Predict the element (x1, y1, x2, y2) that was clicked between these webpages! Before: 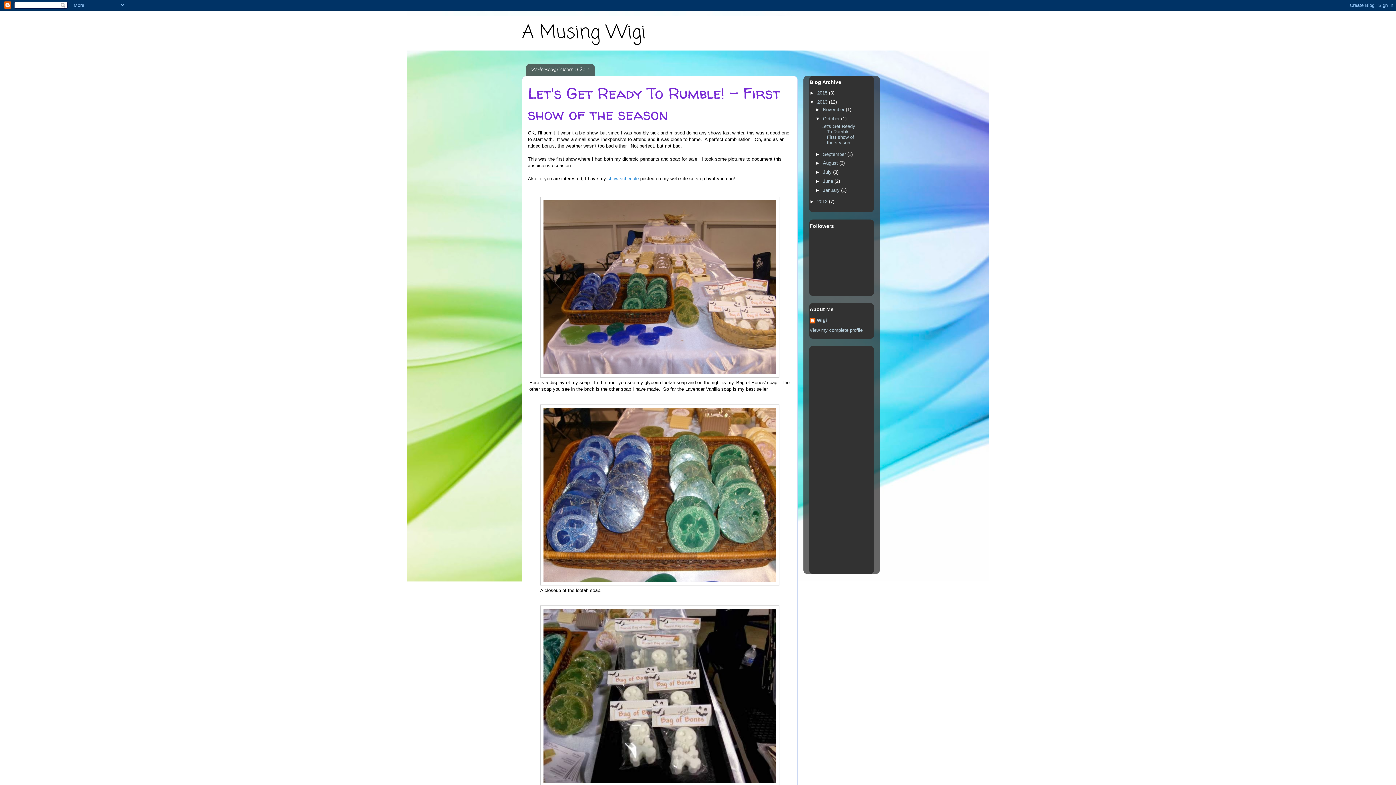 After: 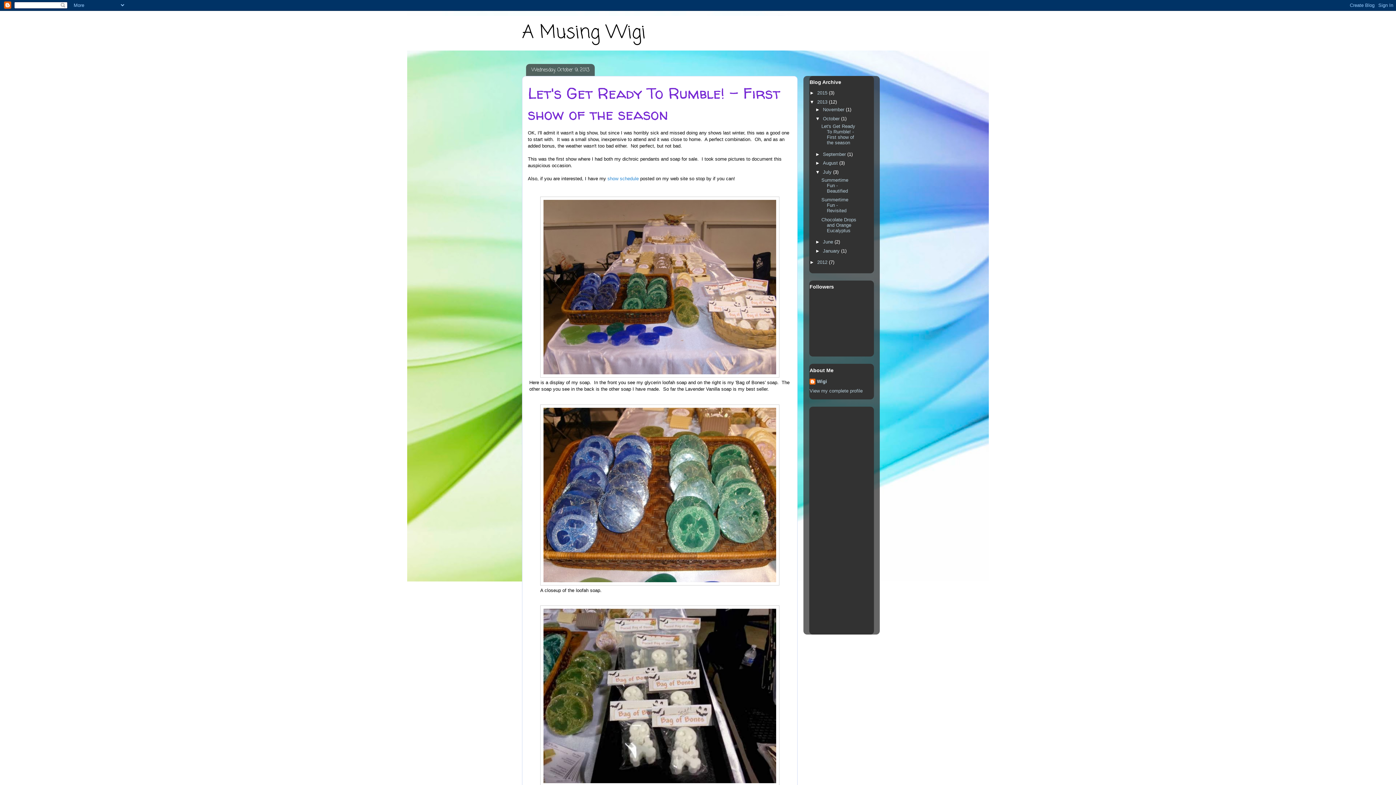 Action: label: ►   bbox: (815, 169, 823, 174)